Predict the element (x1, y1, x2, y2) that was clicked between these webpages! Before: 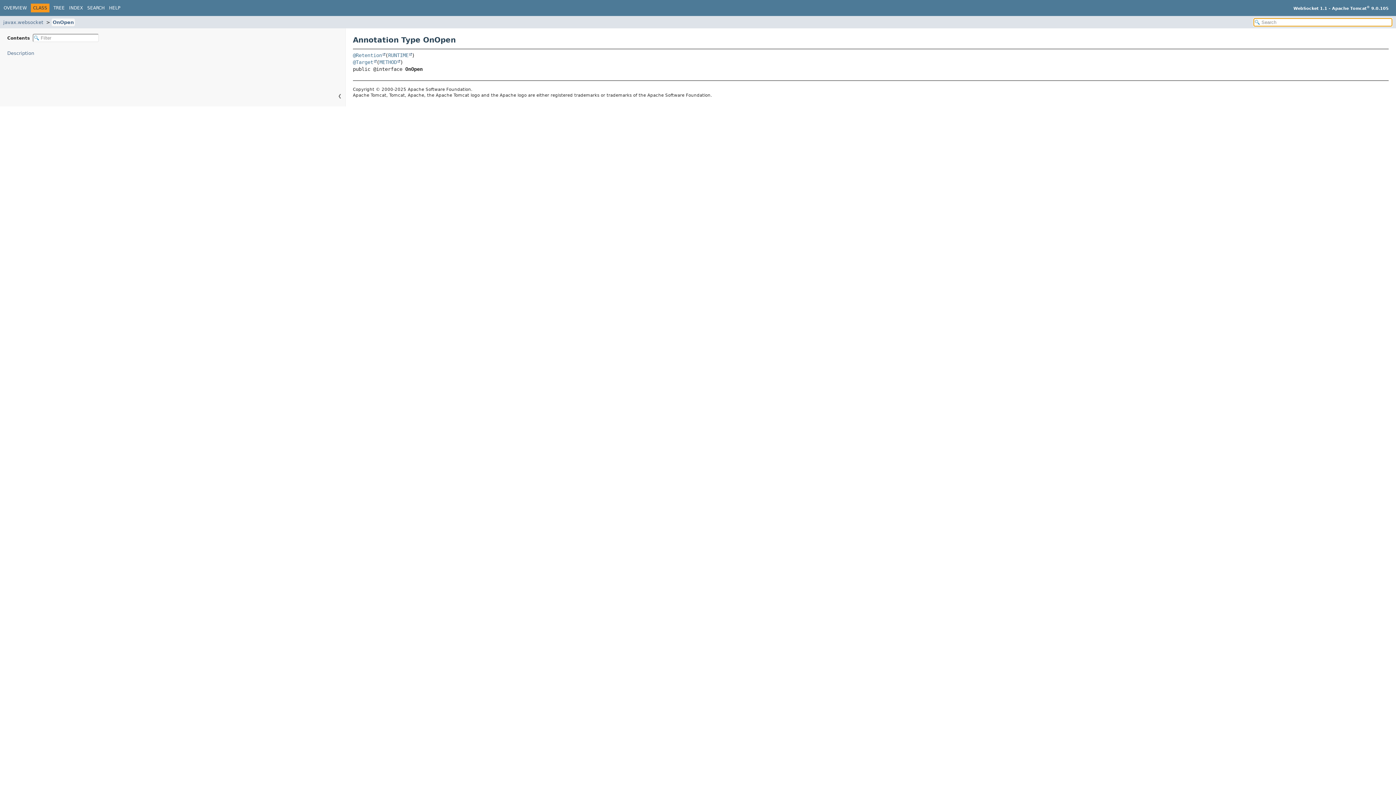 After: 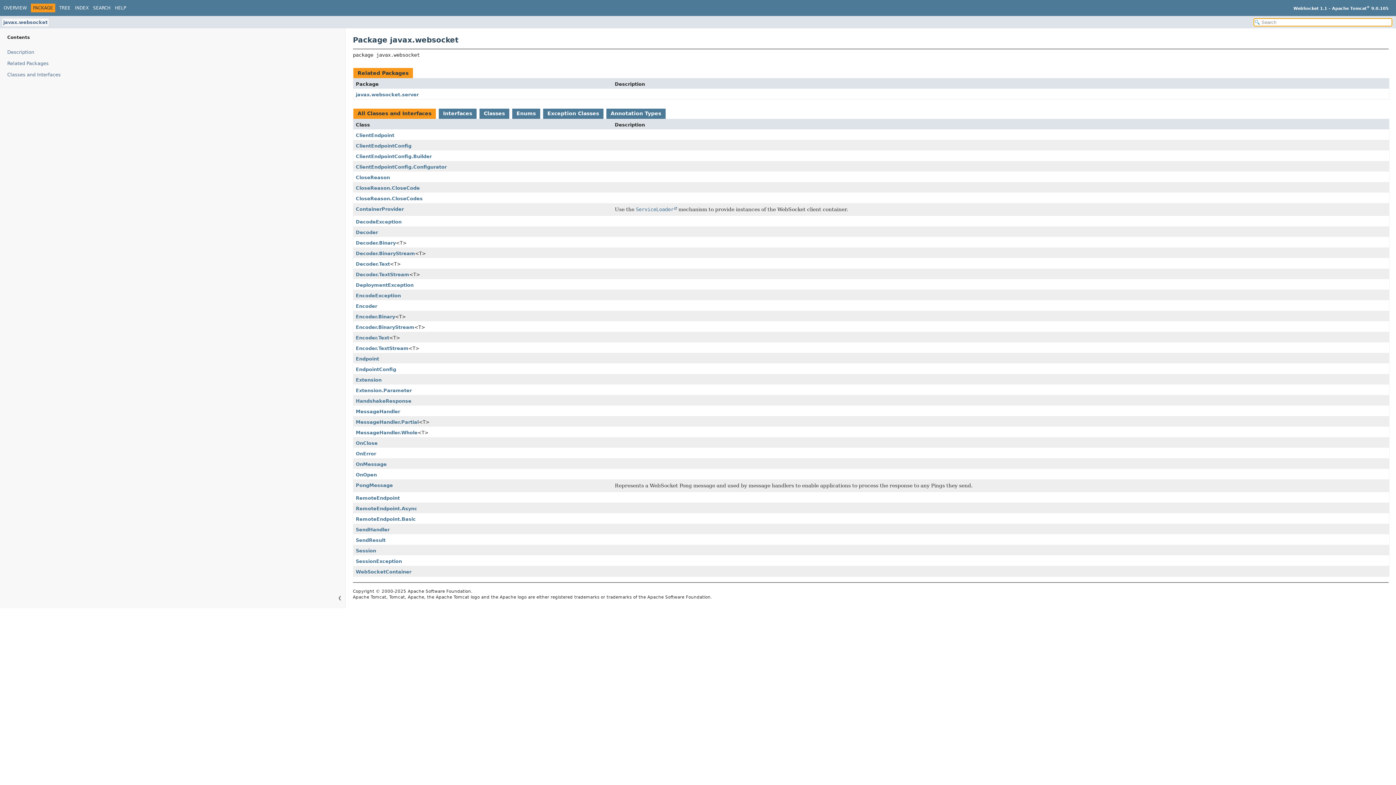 Action: label: javax.websocket bbox: (2, 18, 44, 26)